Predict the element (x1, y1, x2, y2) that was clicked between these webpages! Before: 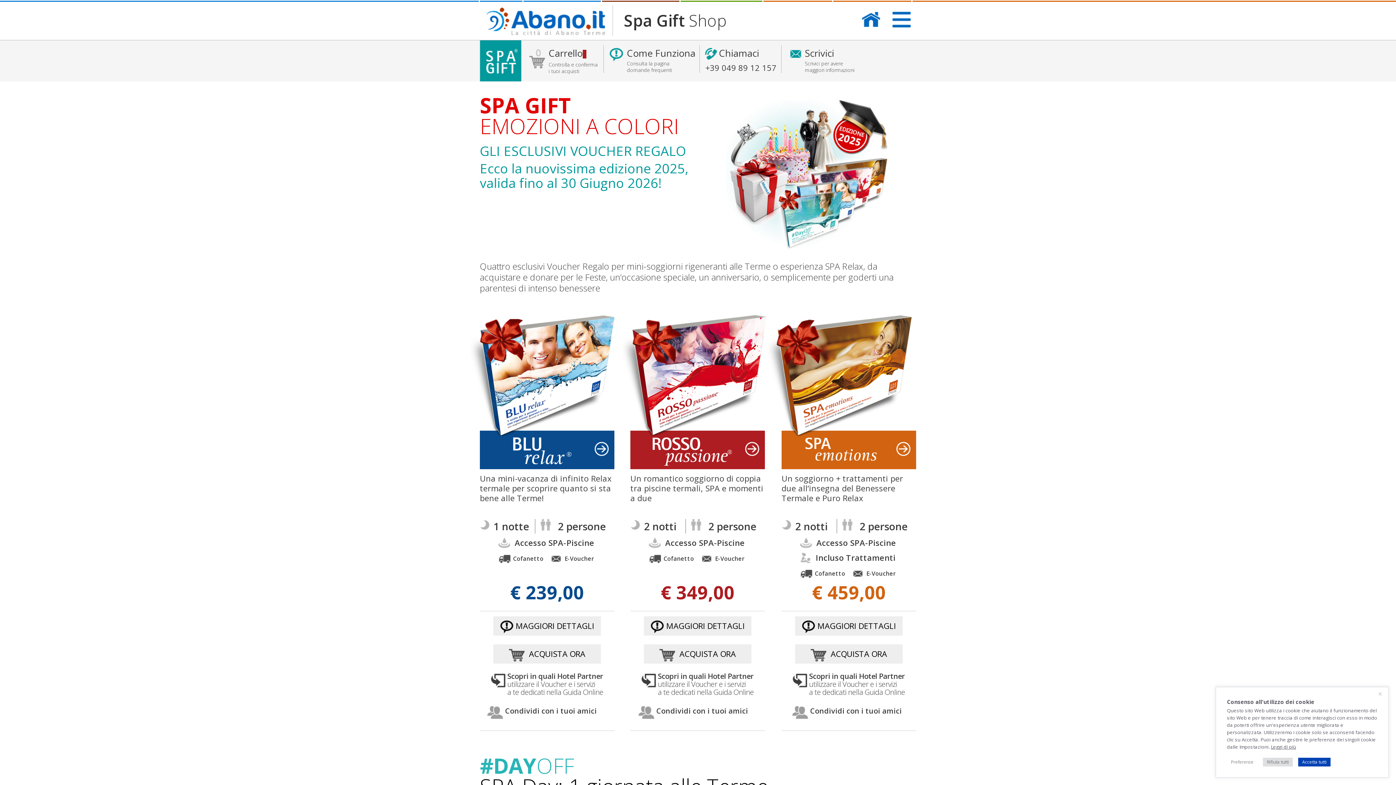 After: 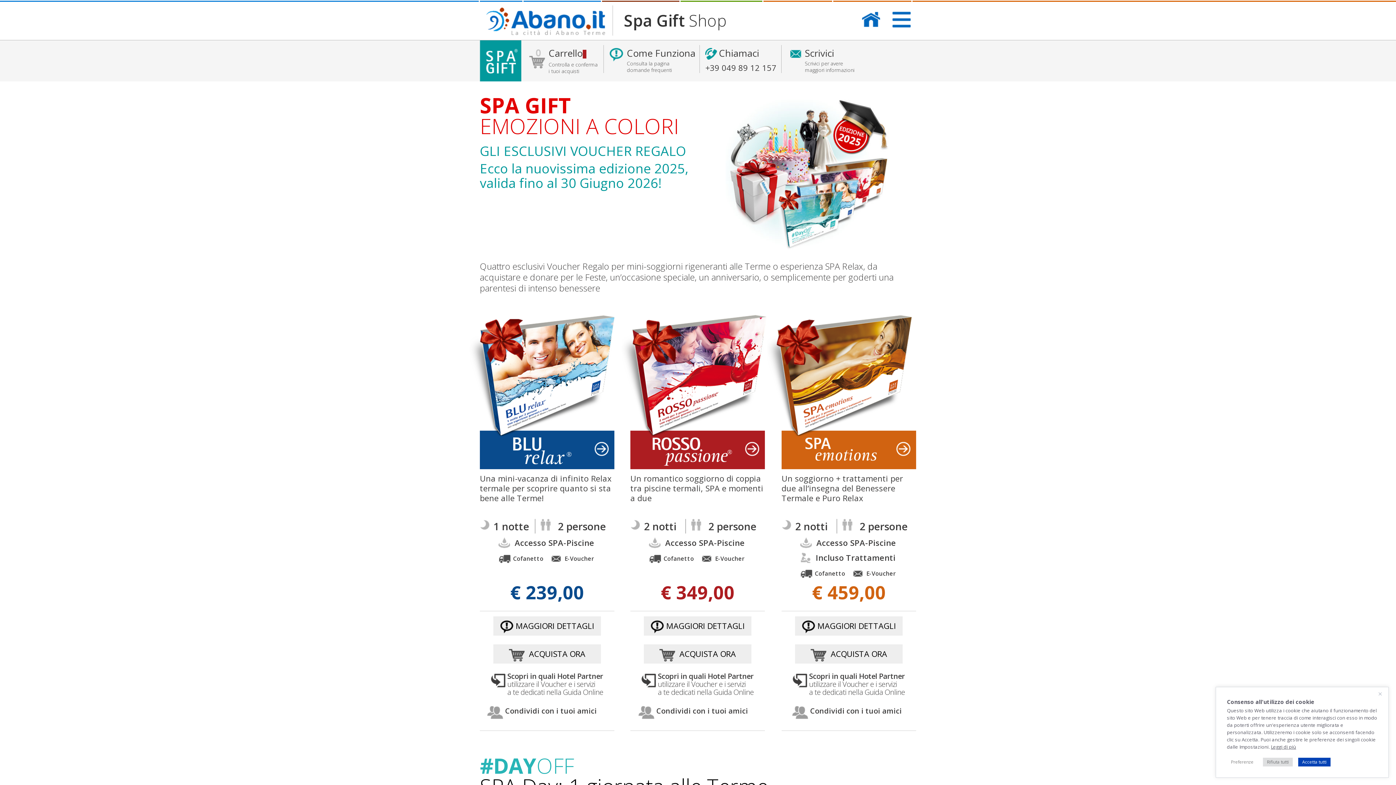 Action: label: Leggi di più bbox: (1271, 744, 1296, 750)